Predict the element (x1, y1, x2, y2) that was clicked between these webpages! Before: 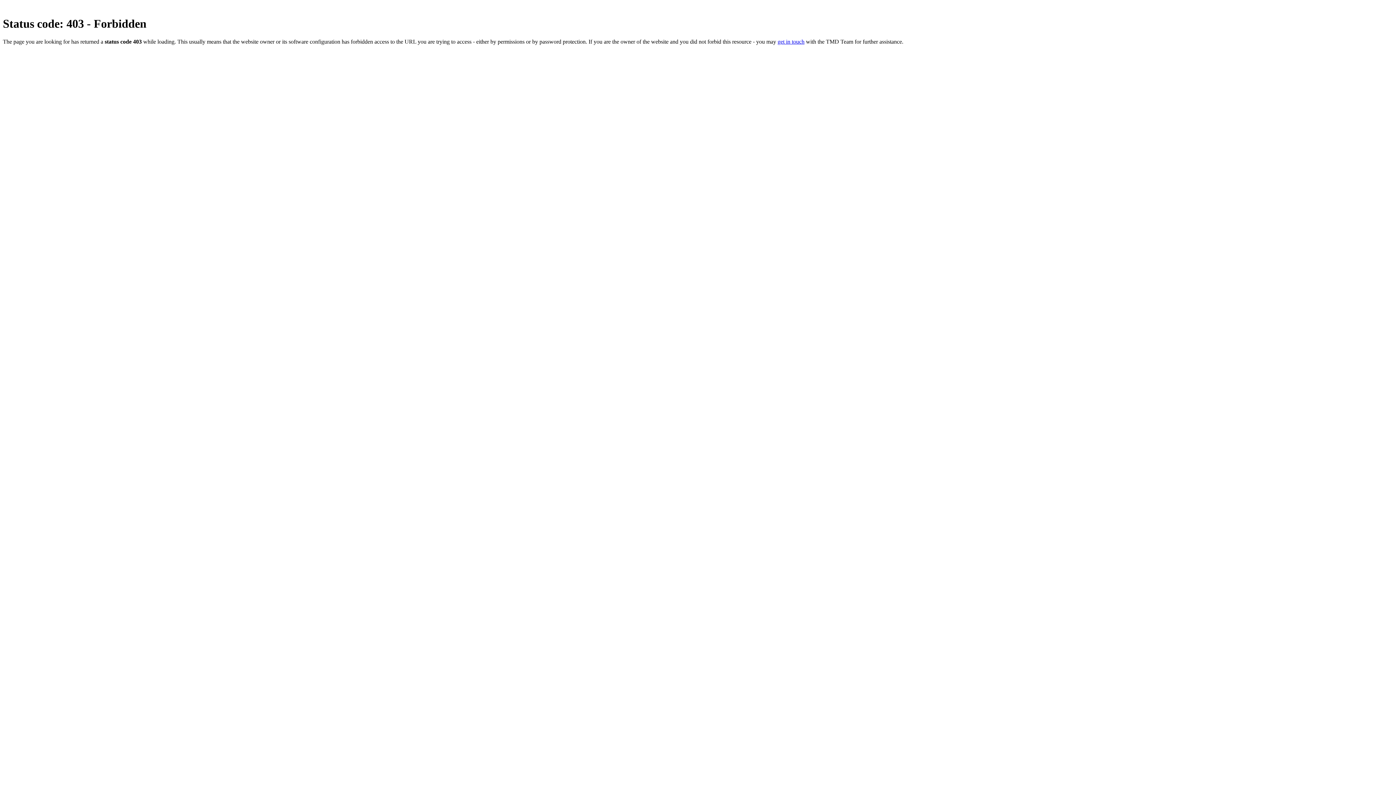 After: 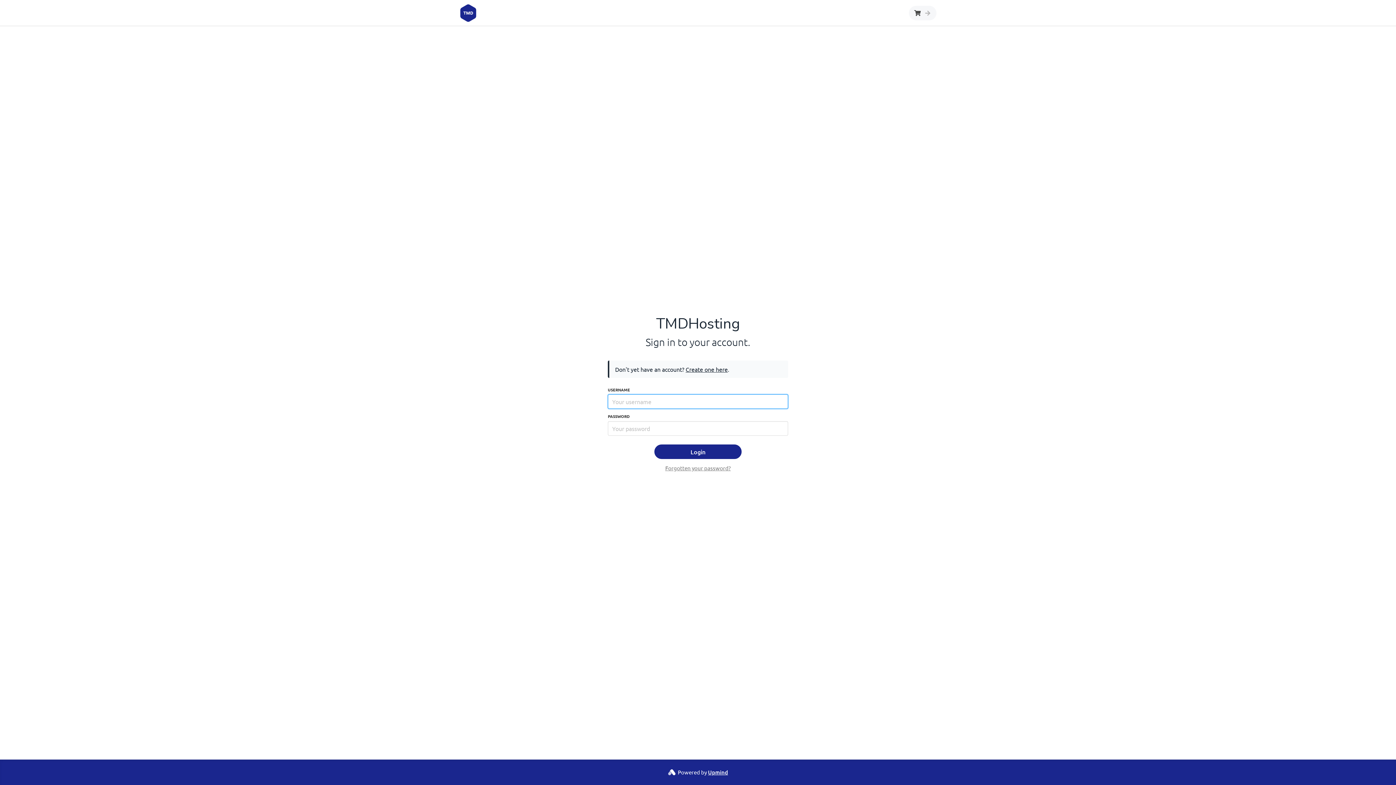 Action: label: get in touch bbox: (777, 38, 804, 44)